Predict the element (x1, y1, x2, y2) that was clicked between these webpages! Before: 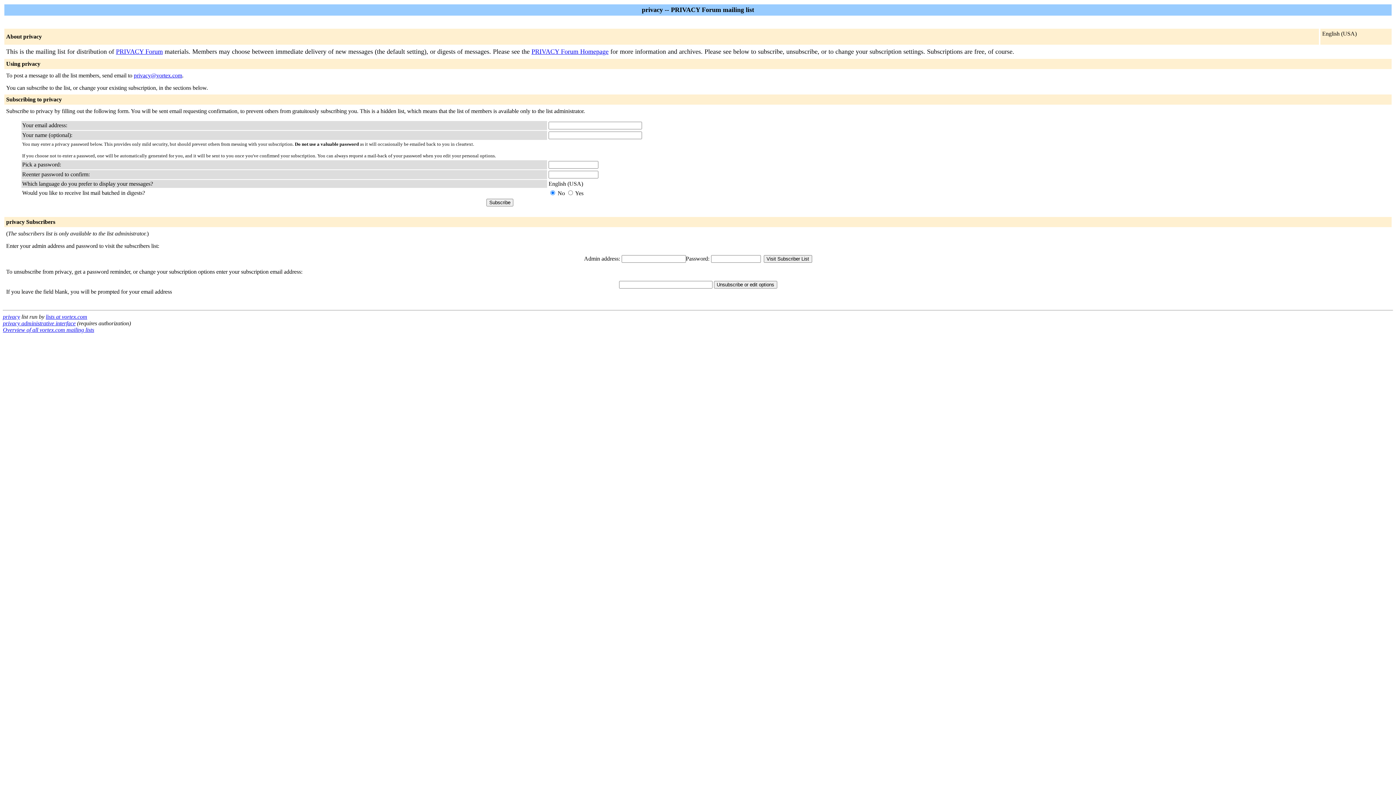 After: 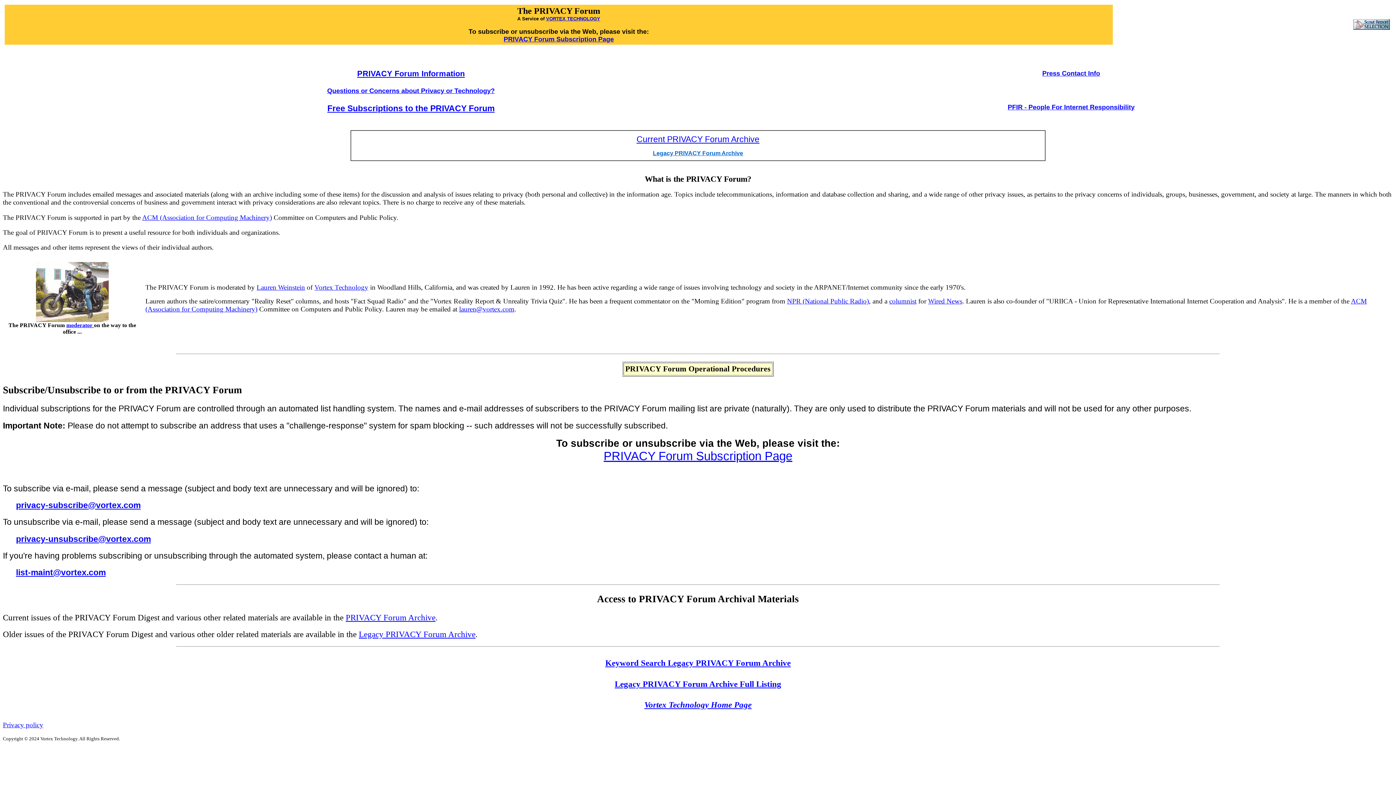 Action: label: PRIVACY Forum Homepage bbox: (531, 48, 608, 55)